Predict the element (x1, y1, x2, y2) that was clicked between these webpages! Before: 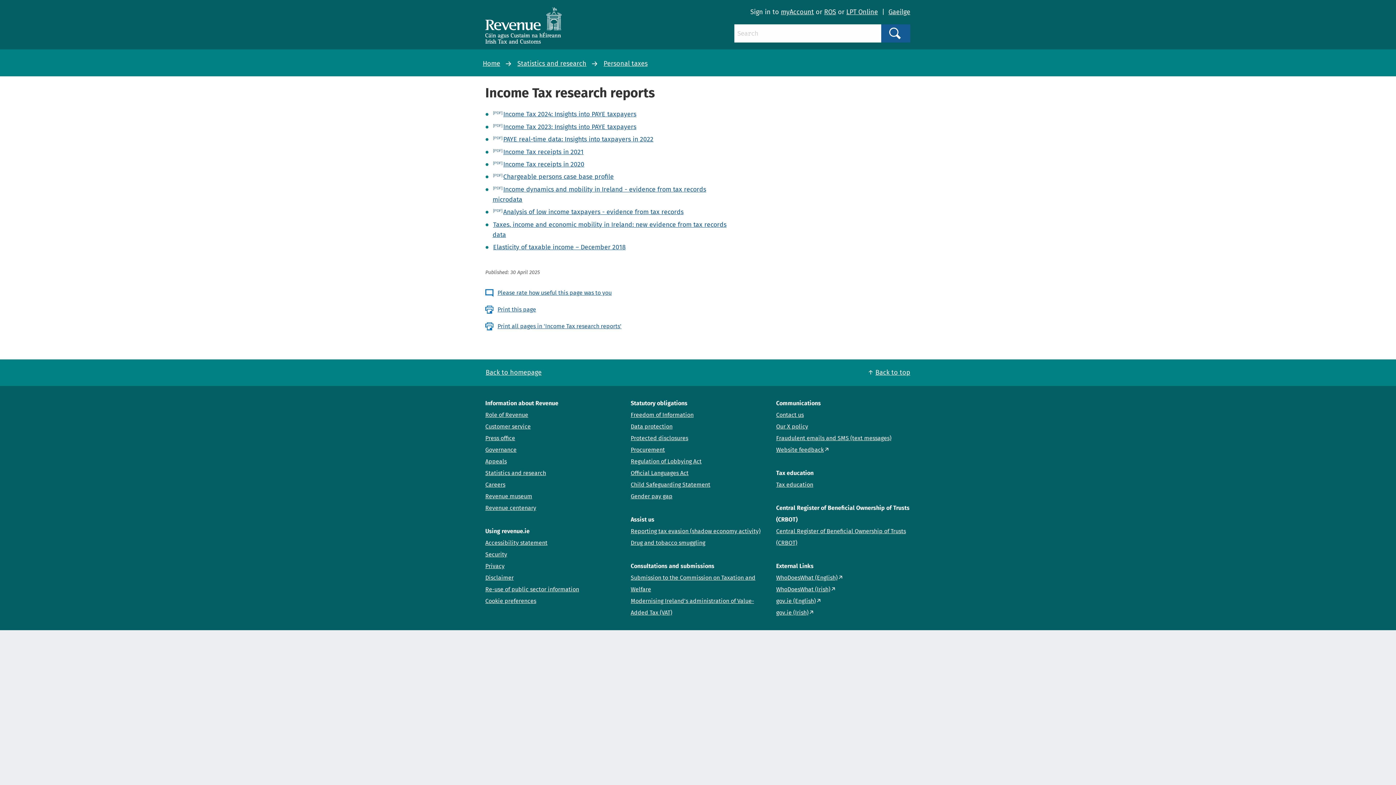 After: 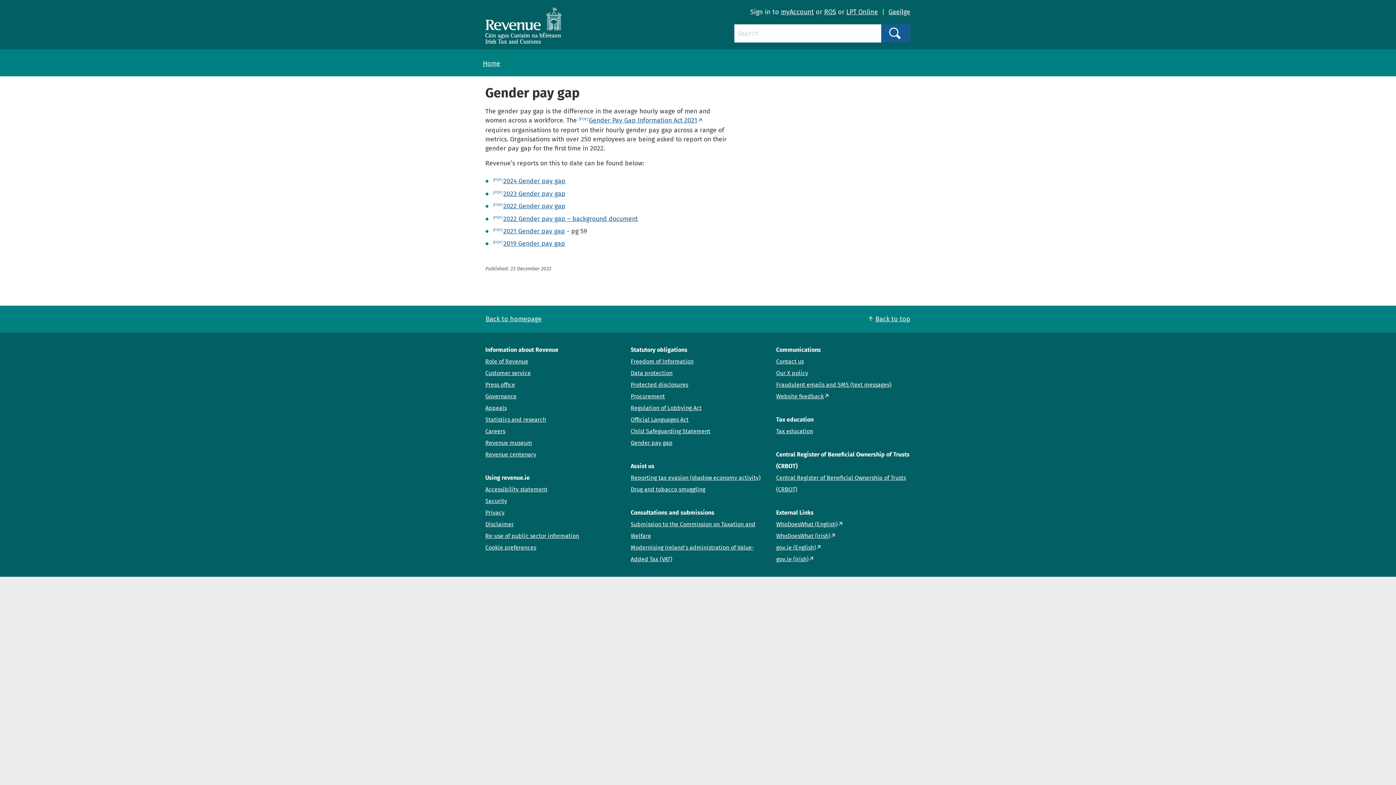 Action: label: Gender pay gap bbox: (630, 493, 672, 500)